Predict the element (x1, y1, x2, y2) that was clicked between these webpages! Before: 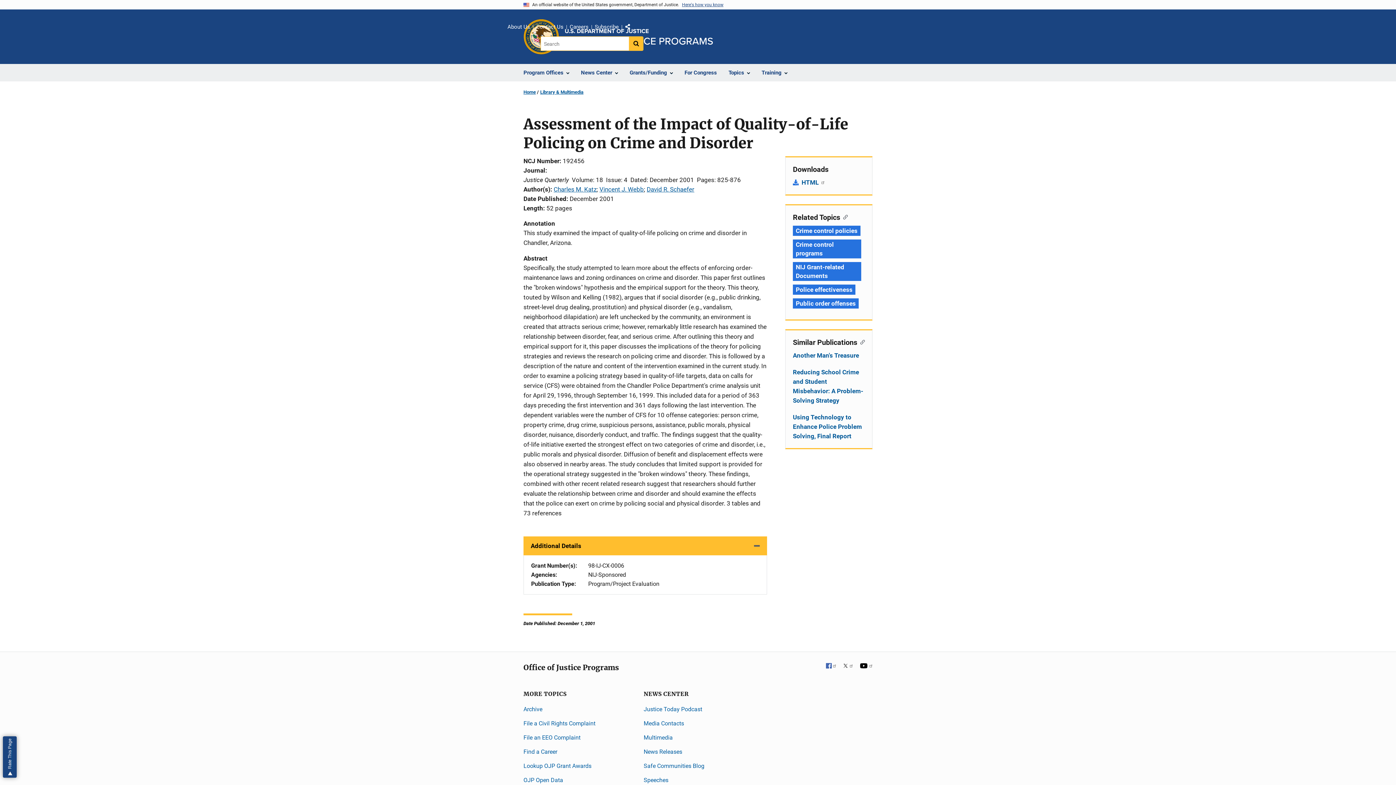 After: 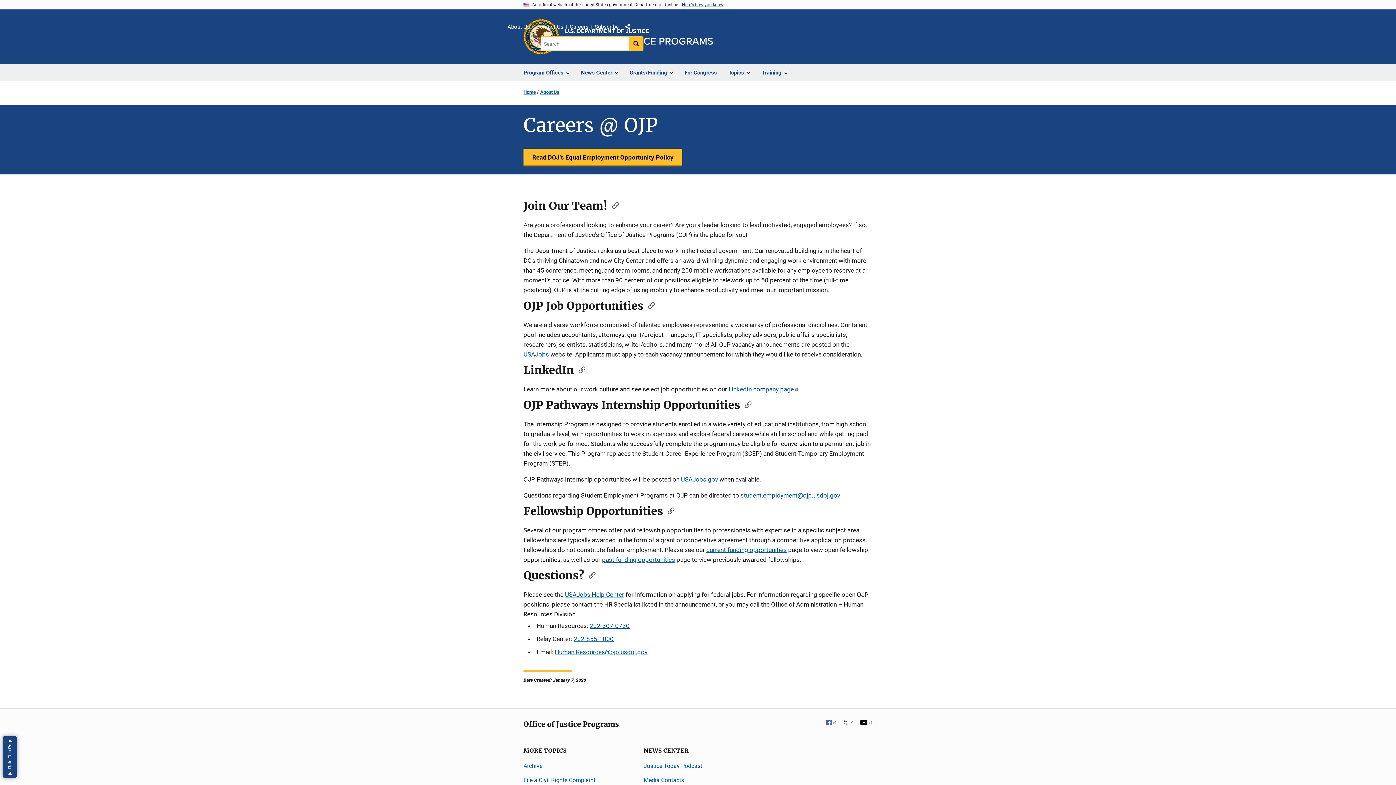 Action: label: Careers bbox: (569, 22, 588, 32)